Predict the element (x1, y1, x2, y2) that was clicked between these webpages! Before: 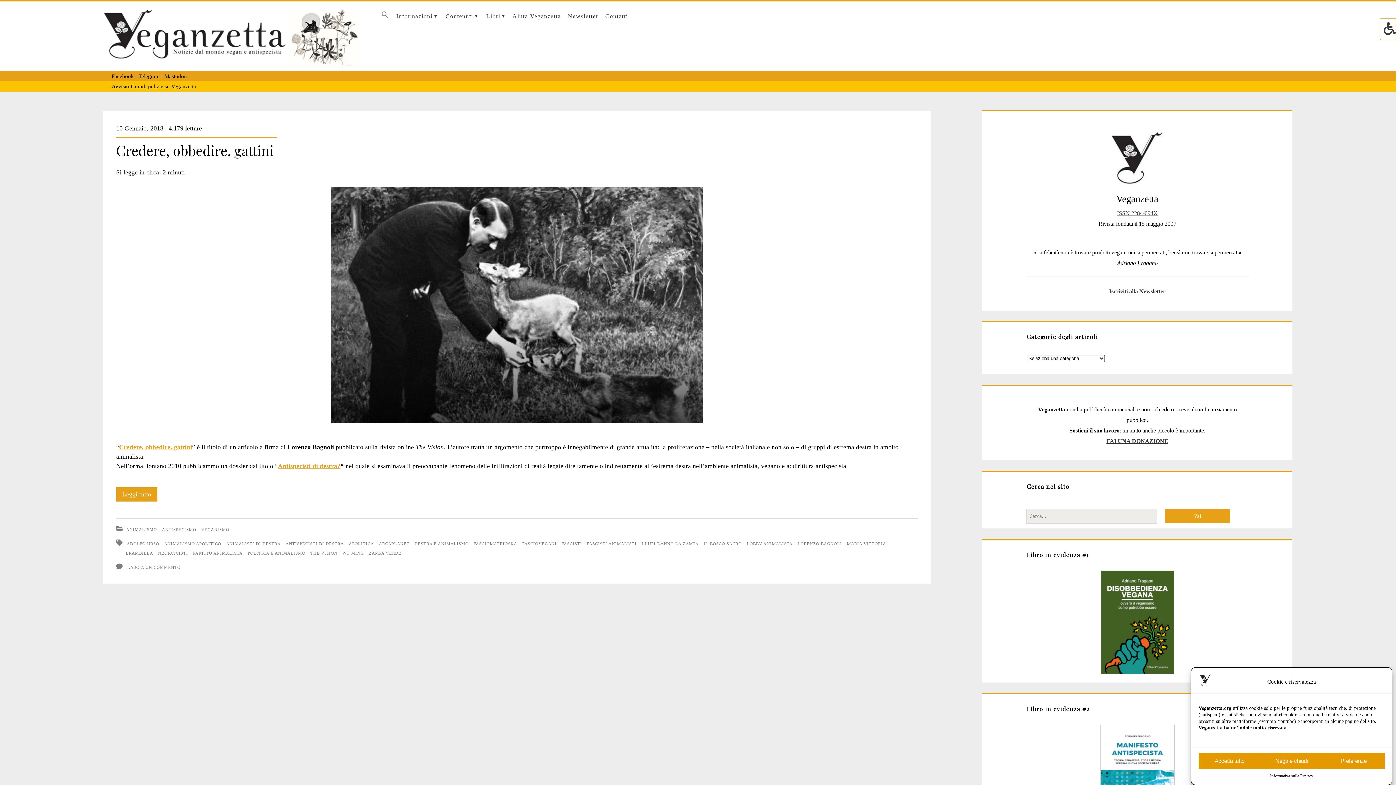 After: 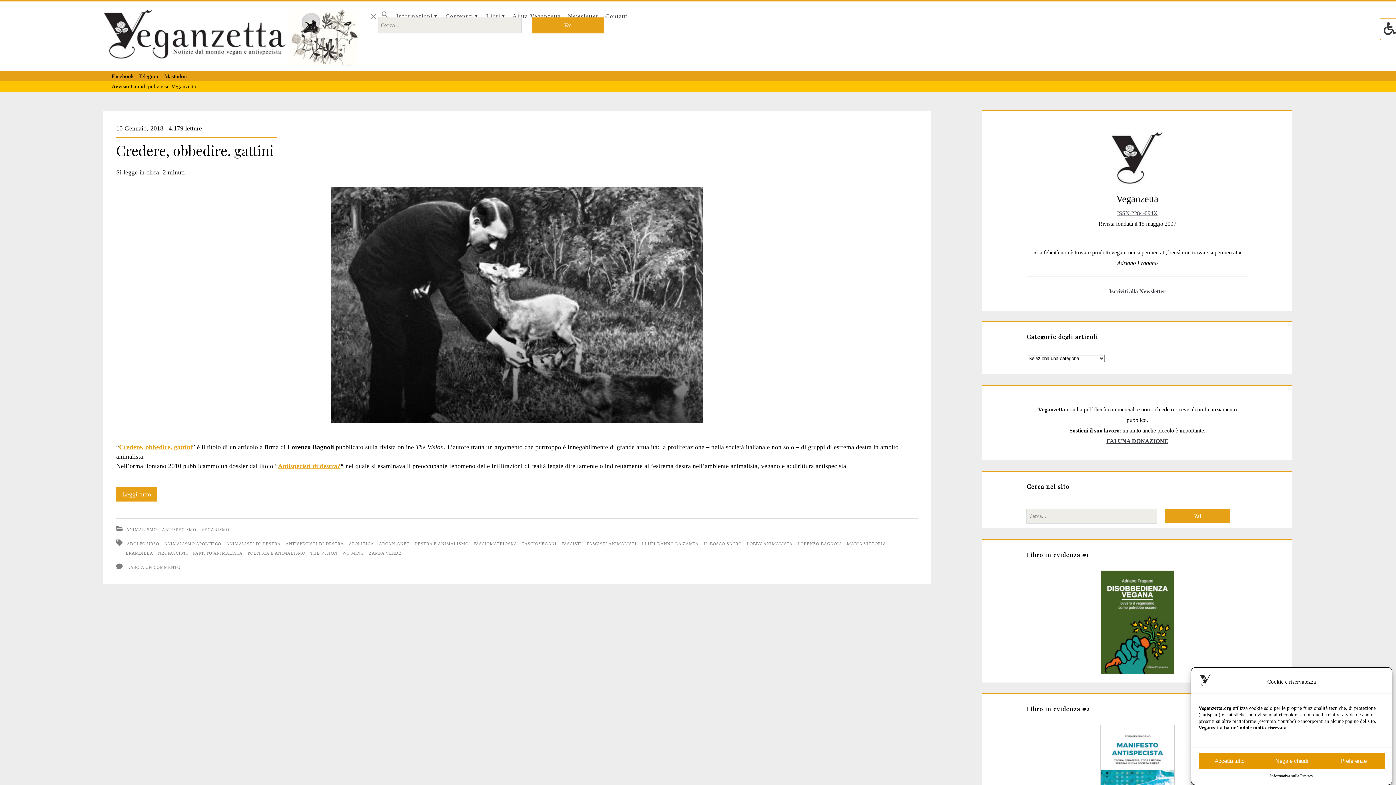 Action: label: Search Icon Link bbox: (377, 1, 392, 31)